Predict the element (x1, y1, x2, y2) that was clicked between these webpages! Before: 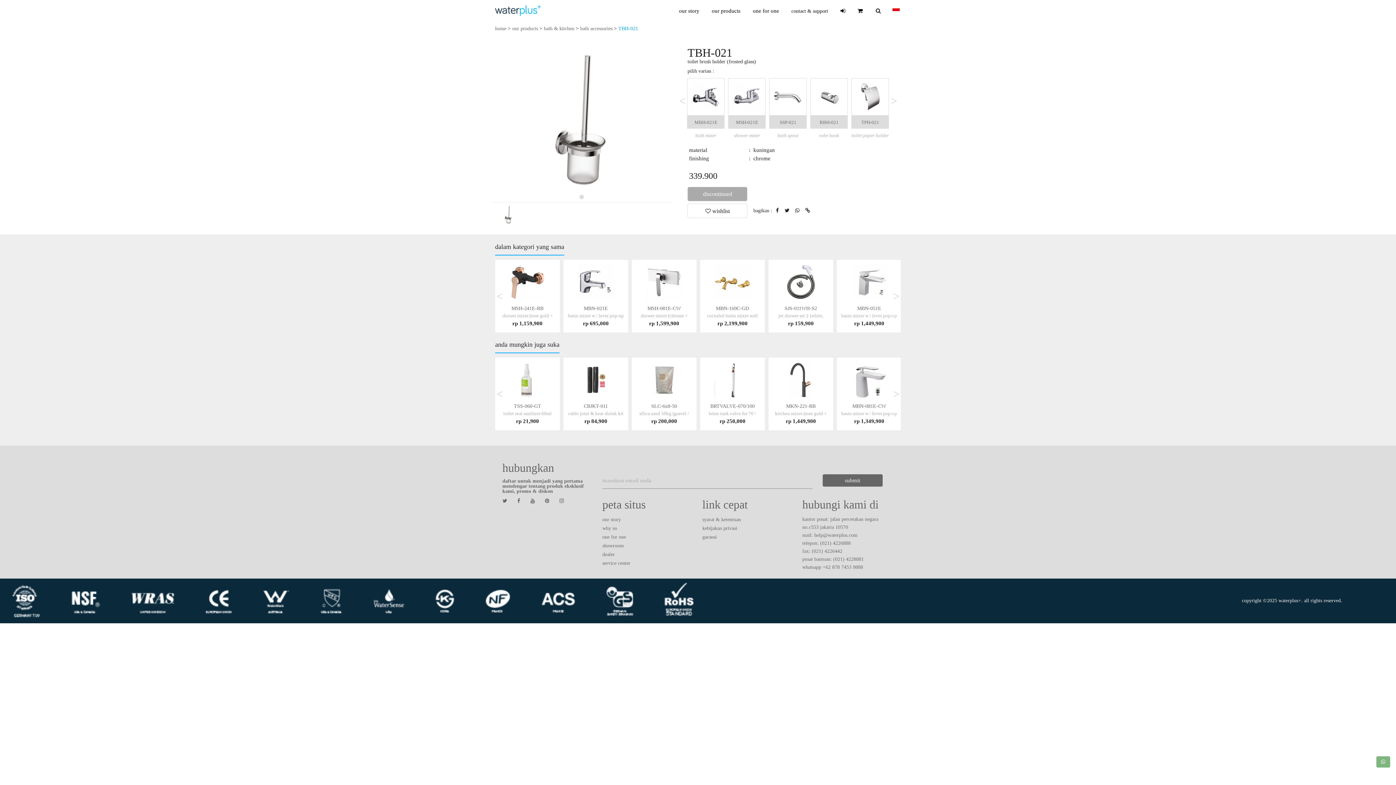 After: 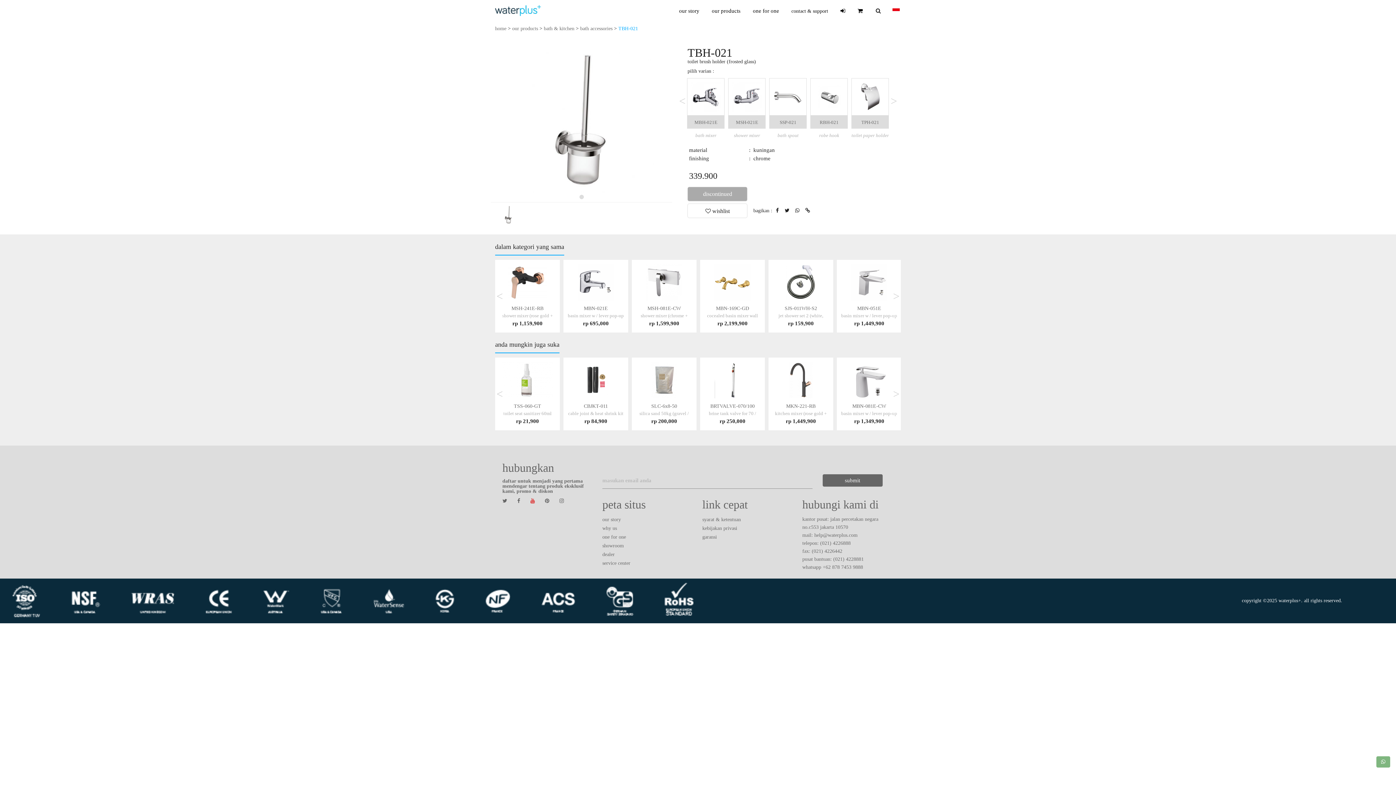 Action: bbox: (526, 498, 539, 504)